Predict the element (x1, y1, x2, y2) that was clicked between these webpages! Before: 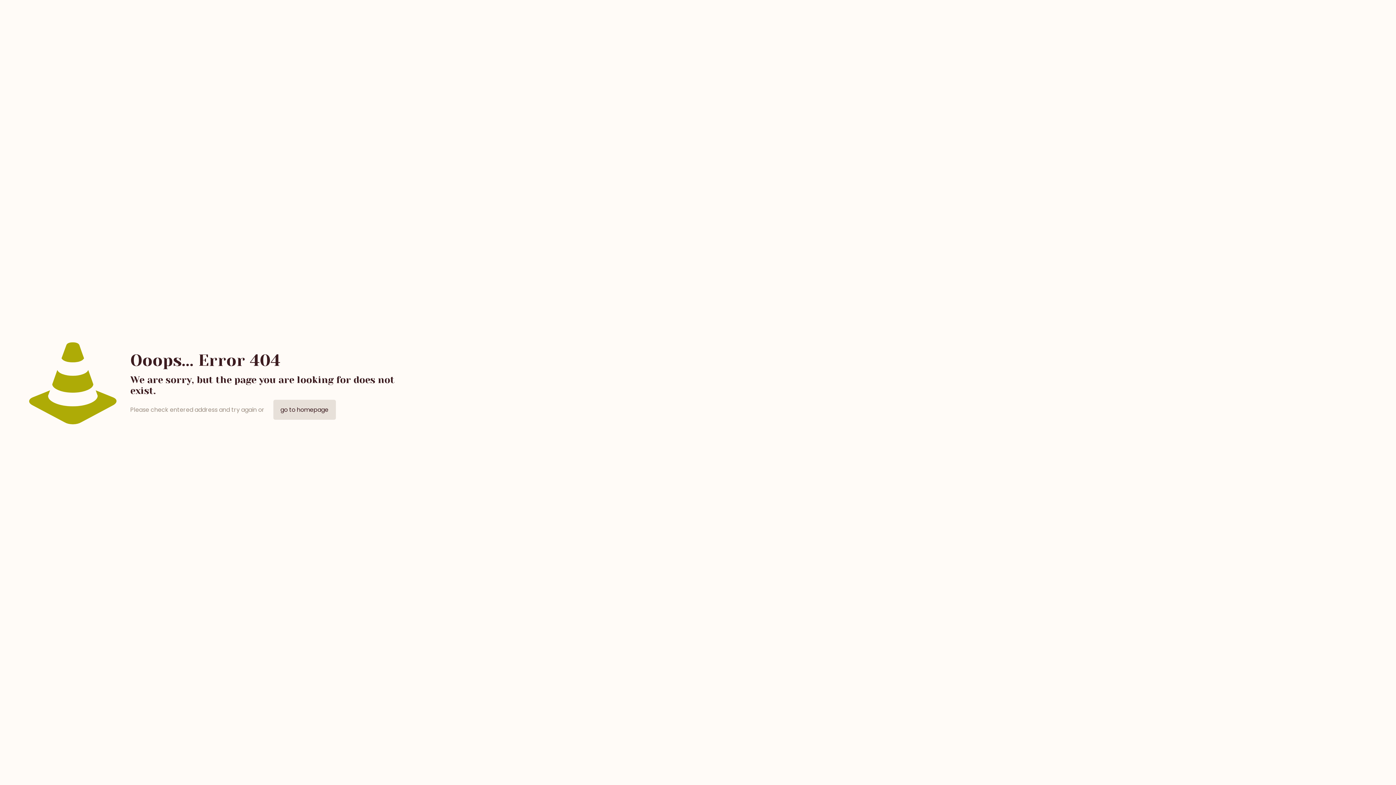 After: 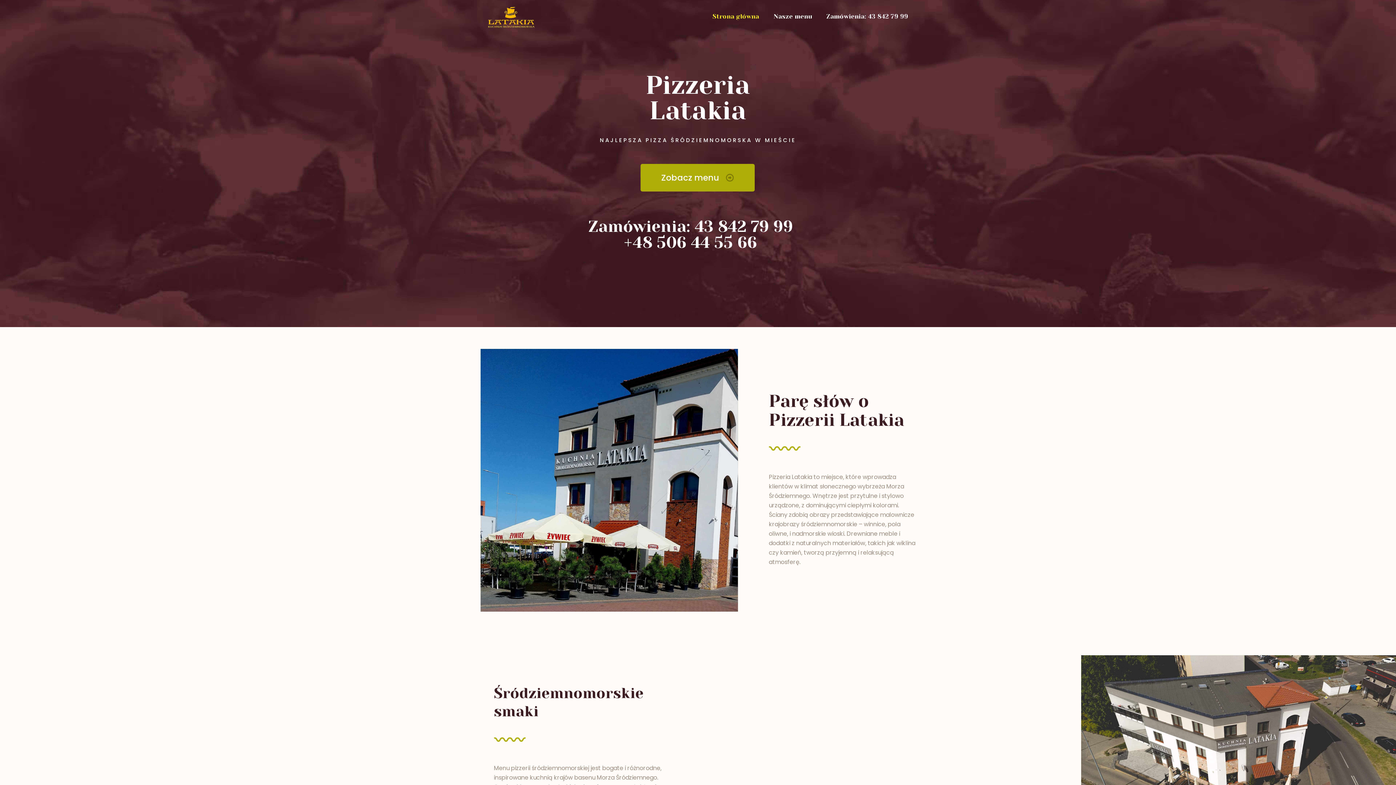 Action: bbox: (273, 400, 335, 420) label: go to homepage